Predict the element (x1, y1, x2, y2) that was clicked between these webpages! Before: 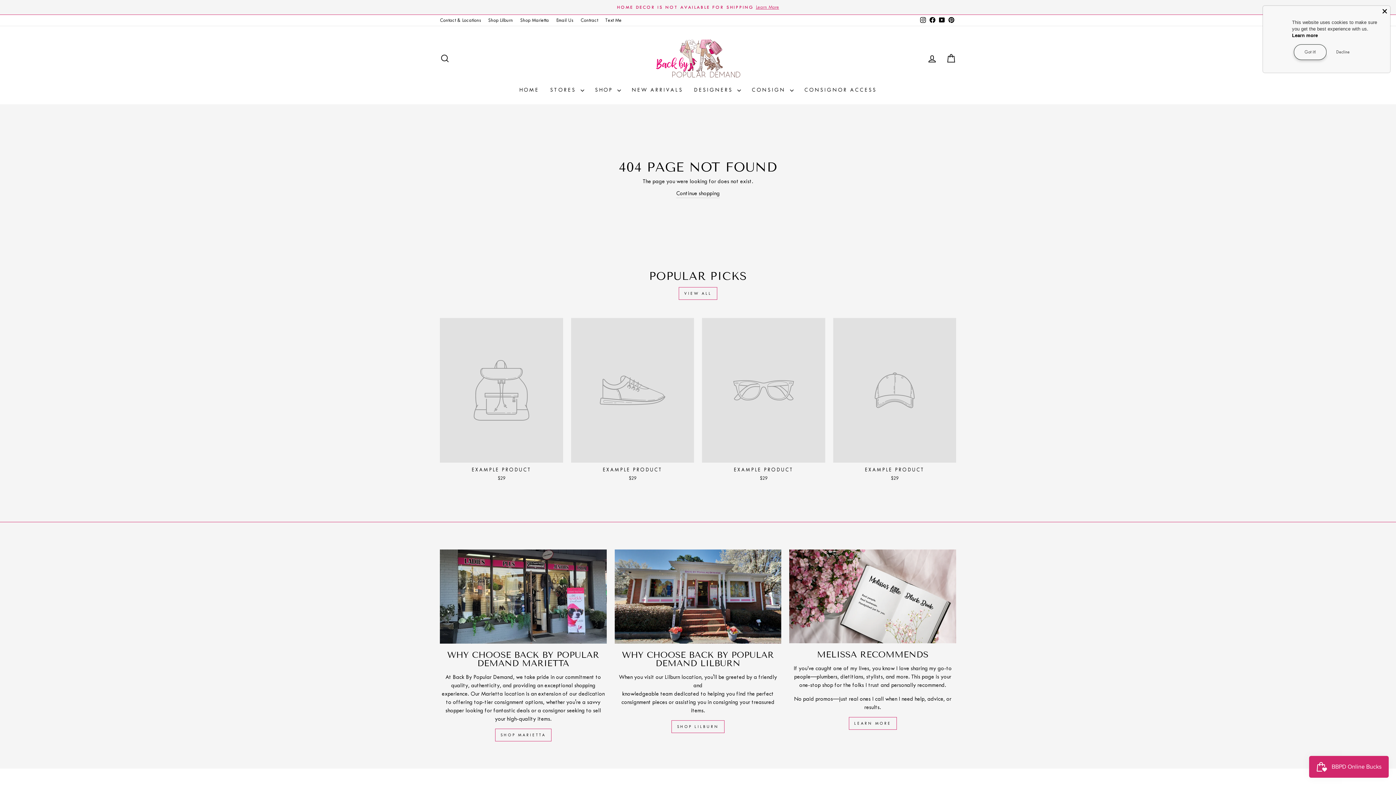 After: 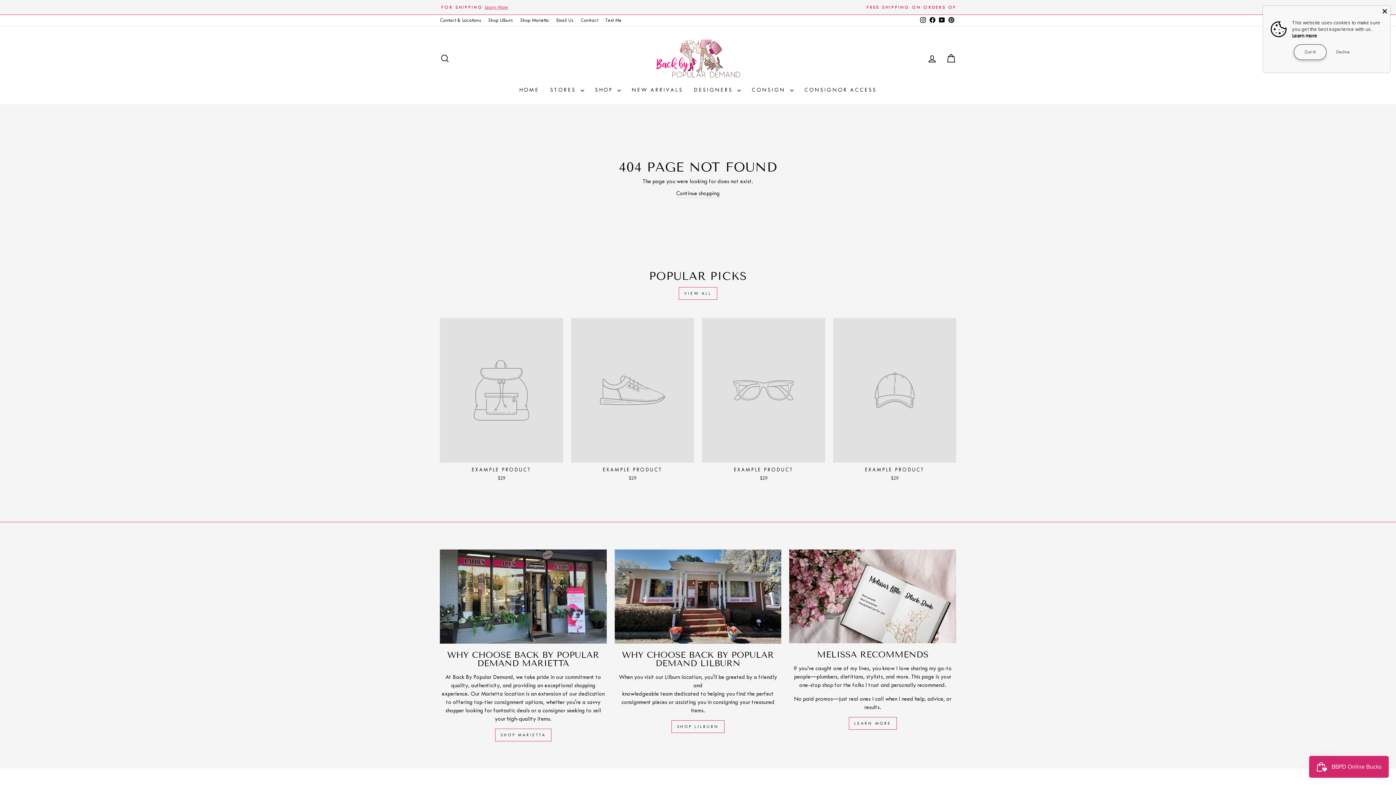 Action: label: YouTube bbox: (937, 14, 946, 25)